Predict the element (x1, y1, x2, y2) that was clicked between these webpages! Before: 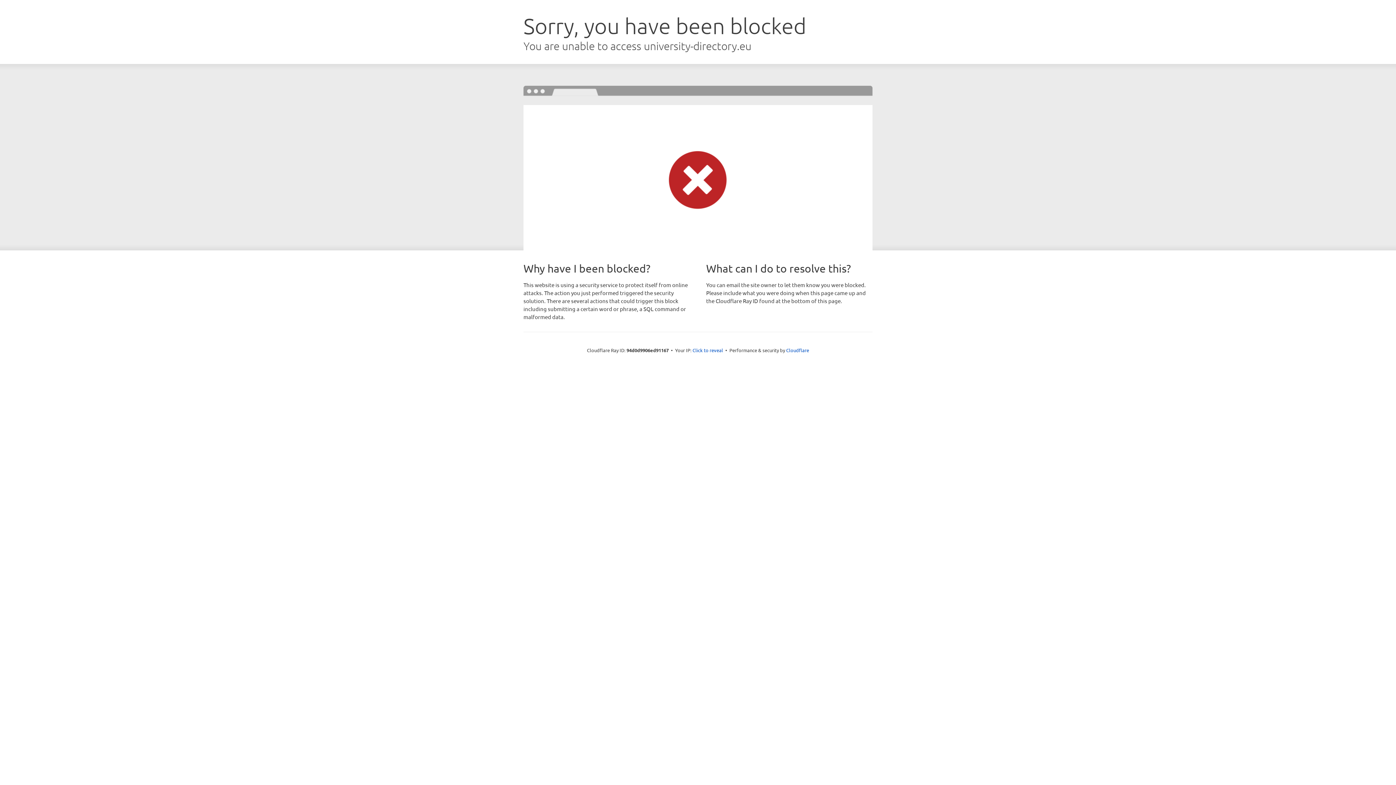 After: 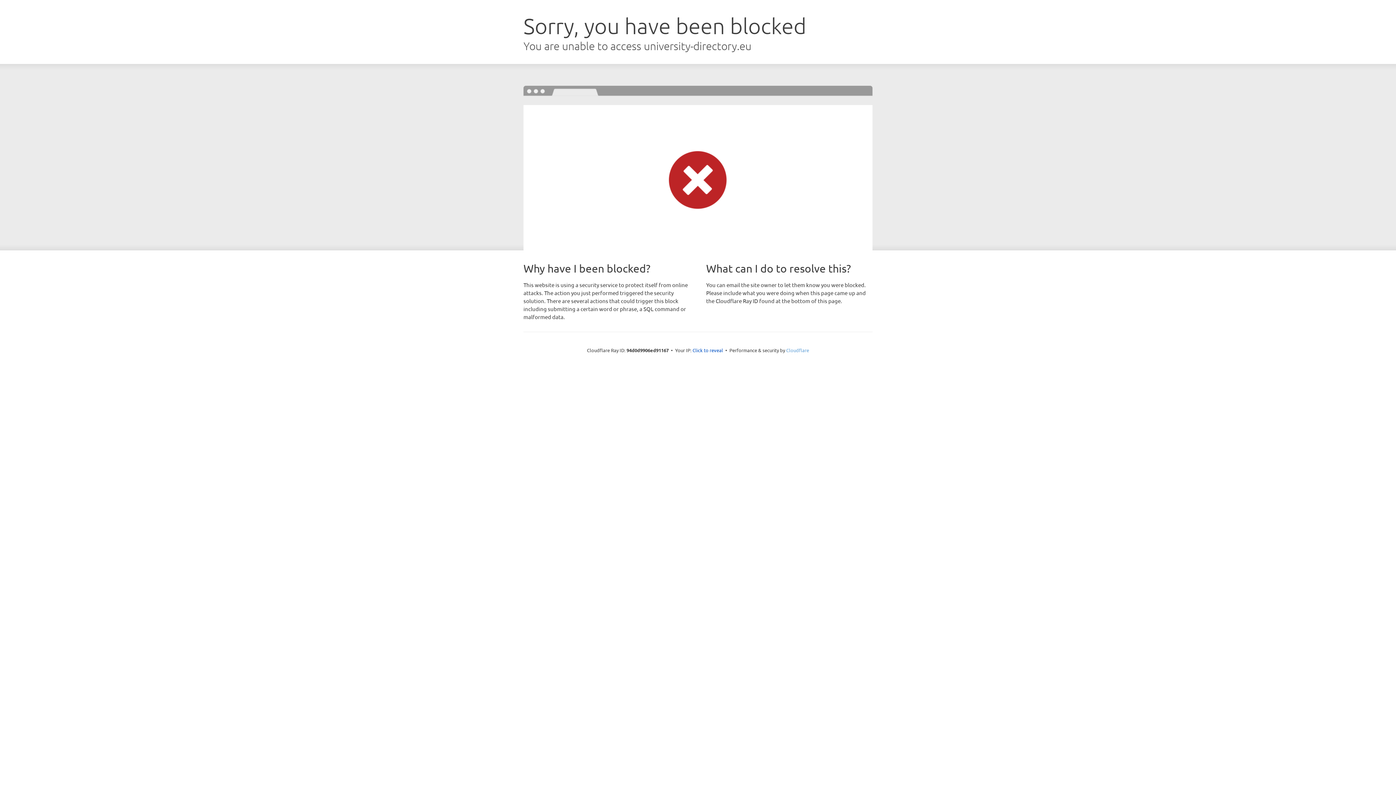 Action: bbox: (786, 347, 809, 353) label: Cloudflare